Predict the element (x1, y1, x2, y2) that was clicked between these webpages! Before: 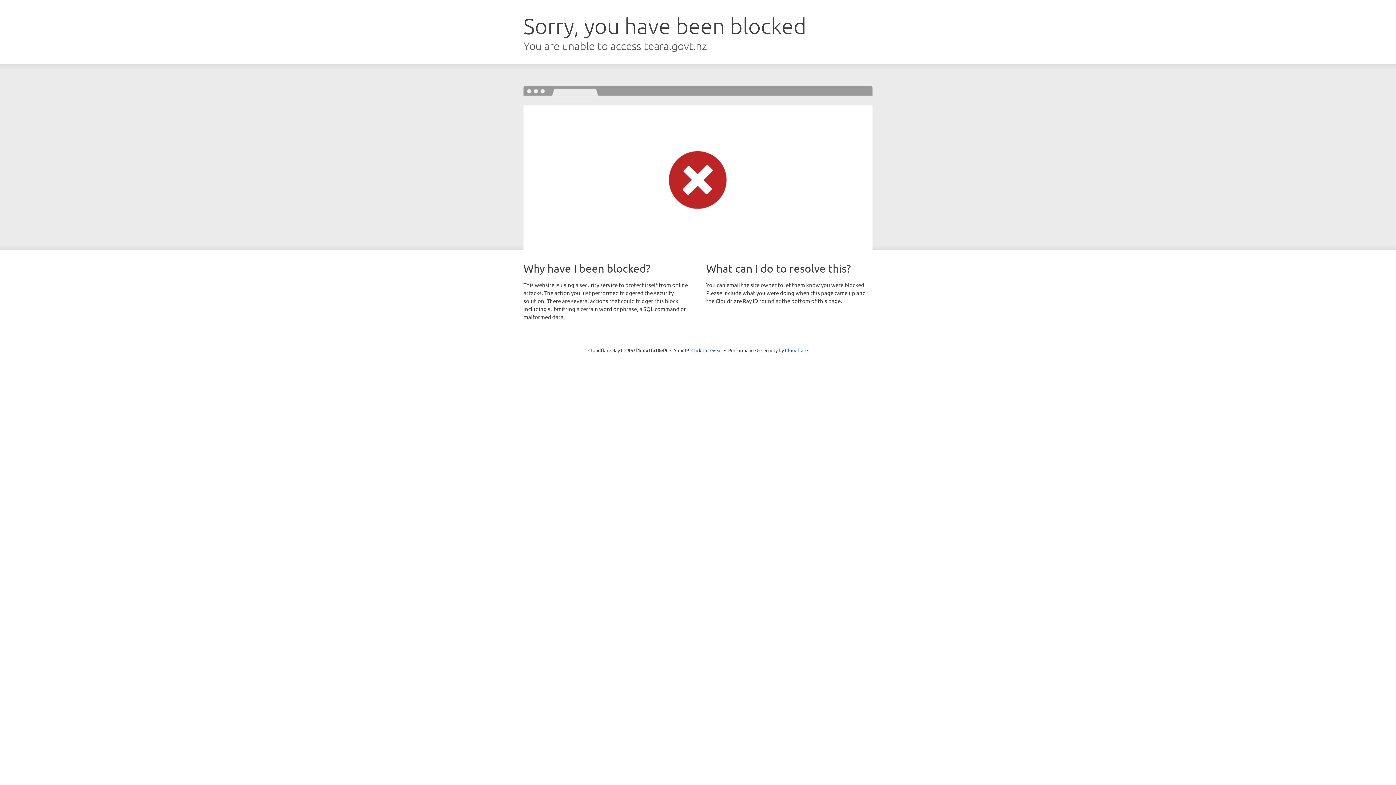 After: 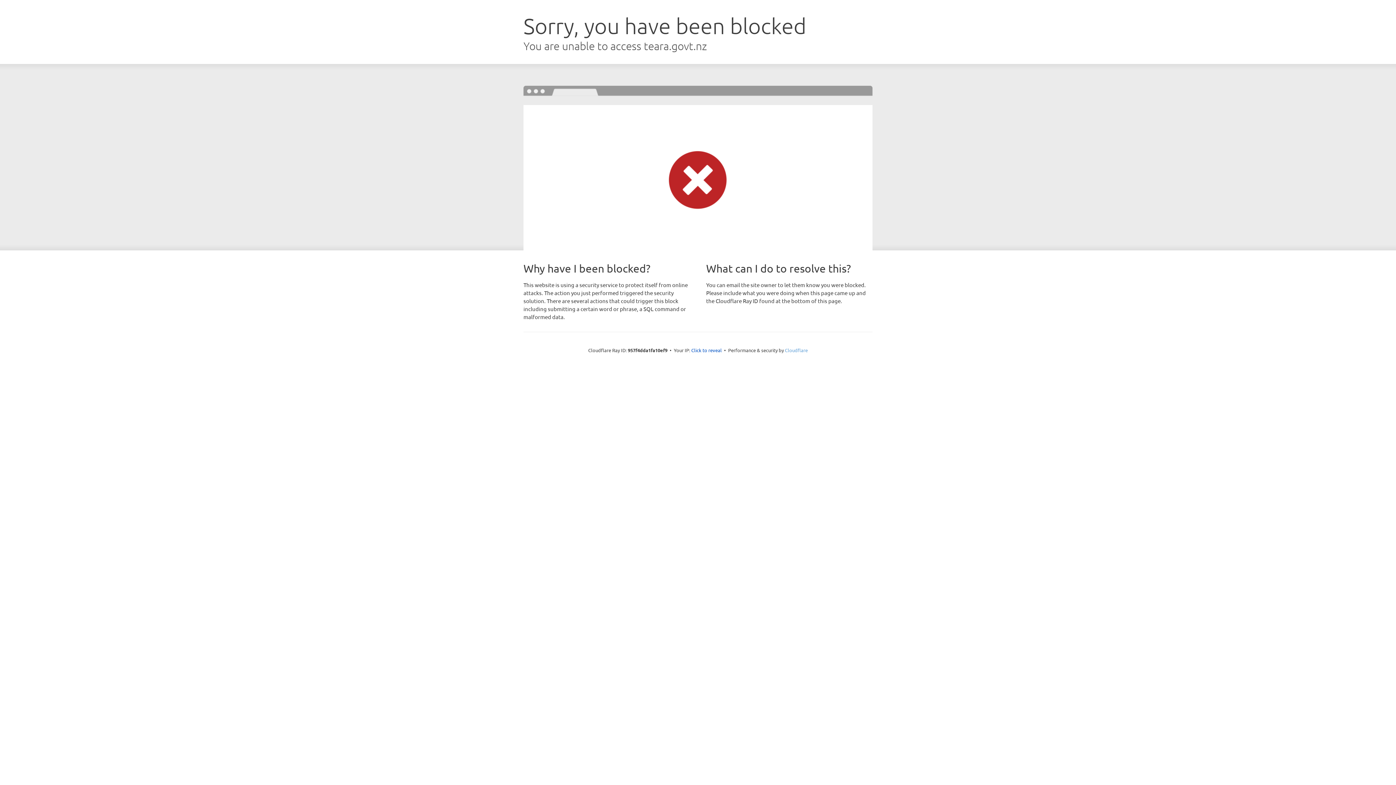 Action: label: Cloudflare bbox: (785, 347, 808, 353)